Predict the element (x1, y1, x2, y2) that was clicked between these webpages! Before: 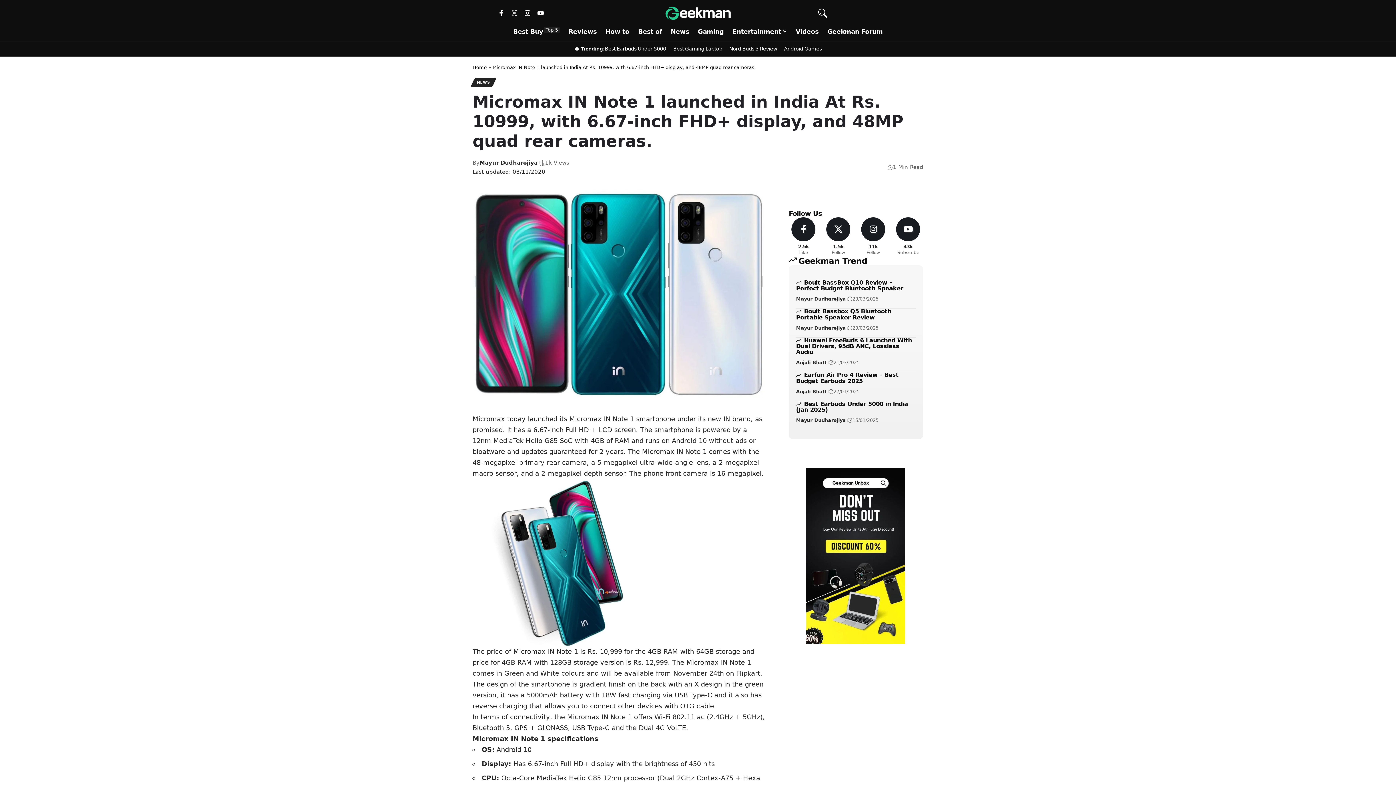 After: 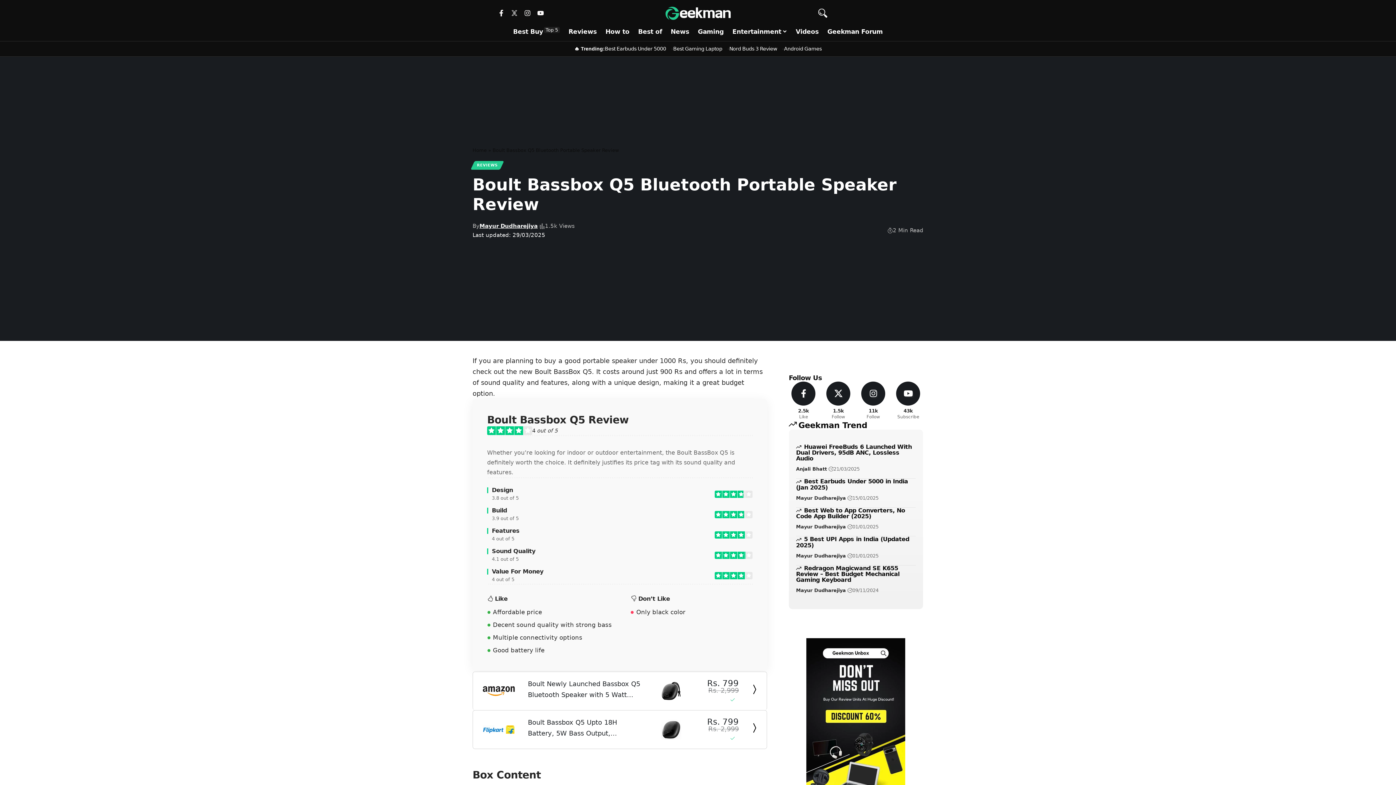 Action: label: Boult Bassbox Q5 Bluetooth Portable Speaker Review bbox: (796, 308, 891, 320)